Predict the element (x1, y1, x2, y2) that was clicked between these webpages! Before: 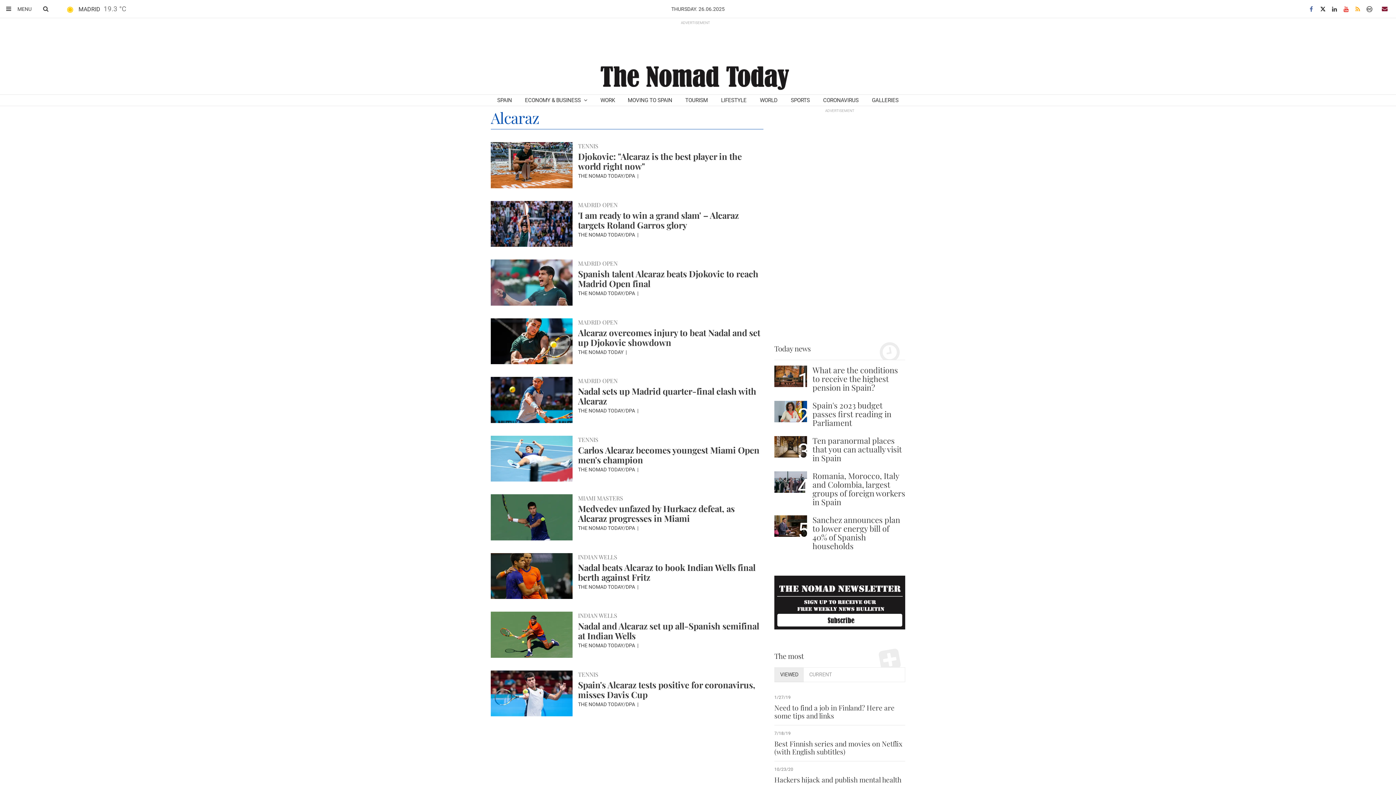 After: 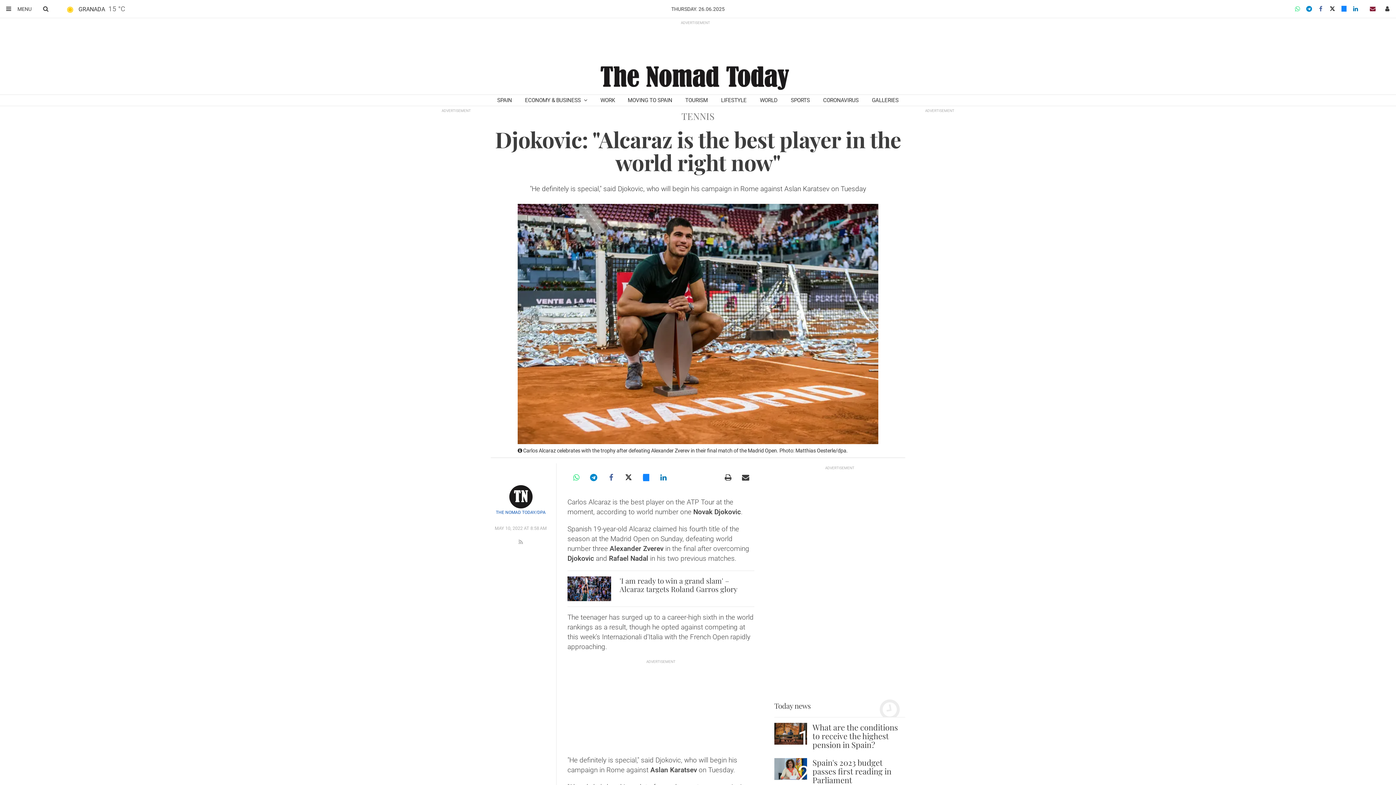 Action: label: Djokovic: "Alcaraz is the best player in the world right now" bbox: (578, 150, 741, 172)